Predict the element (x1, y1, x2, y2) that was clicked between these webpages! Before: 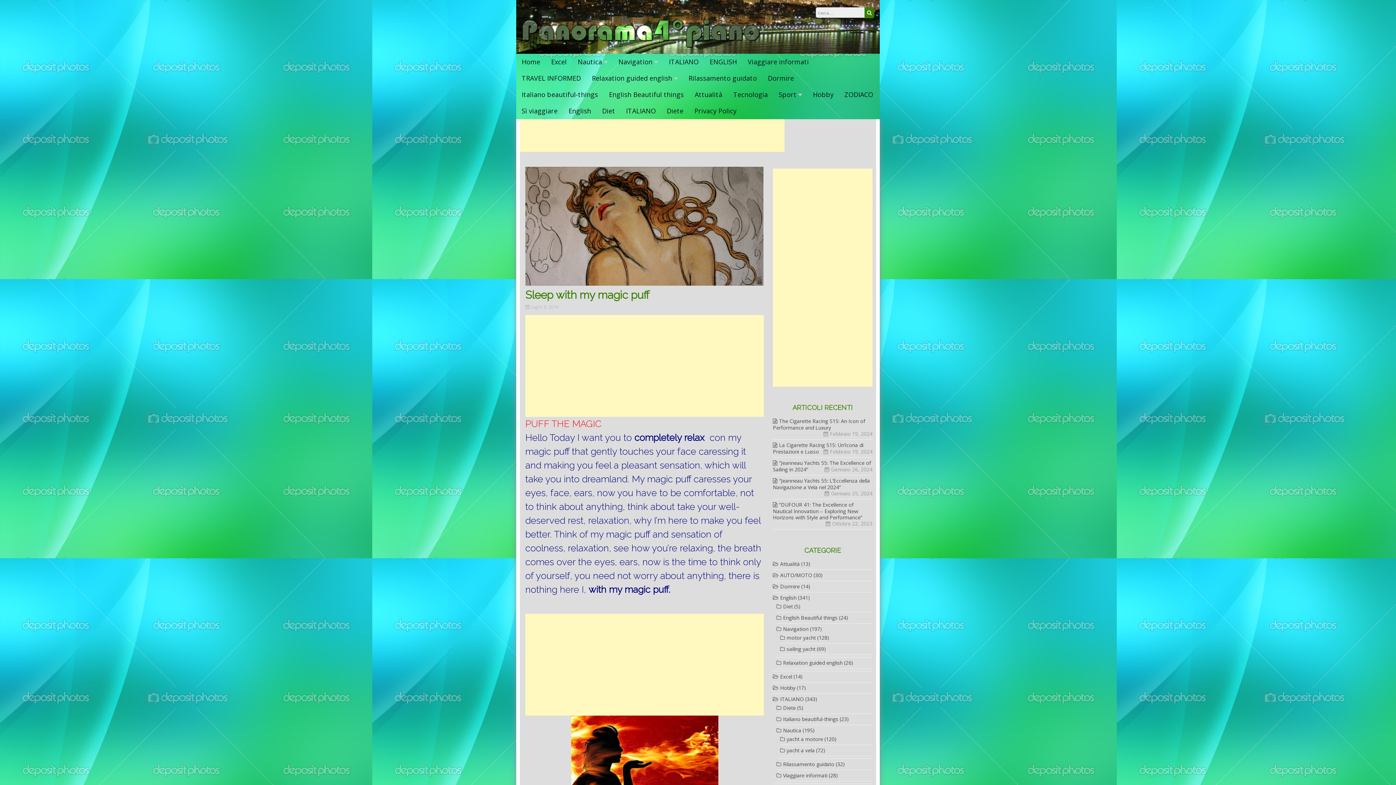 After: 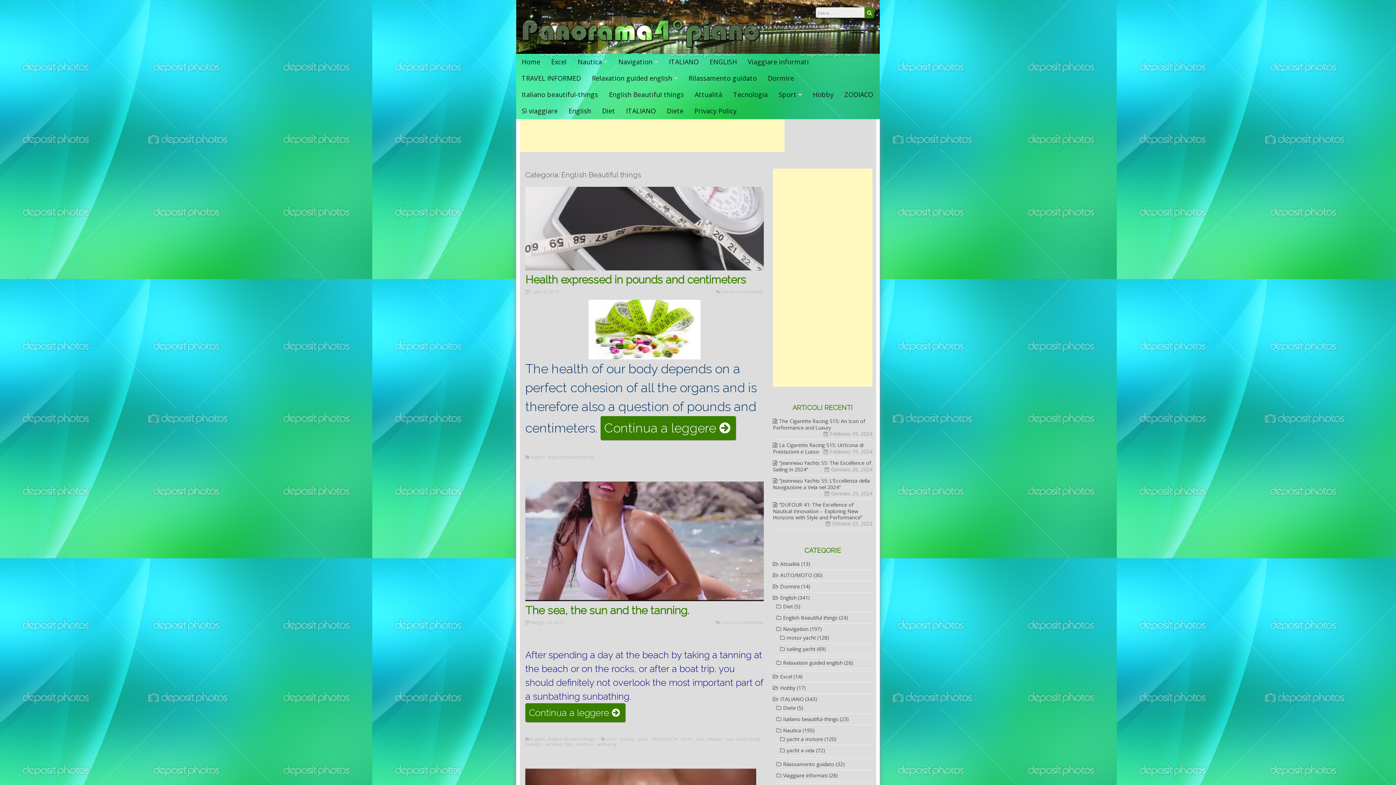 Action: bbox: (776, 614, 837, 621) label: English Beautiful things